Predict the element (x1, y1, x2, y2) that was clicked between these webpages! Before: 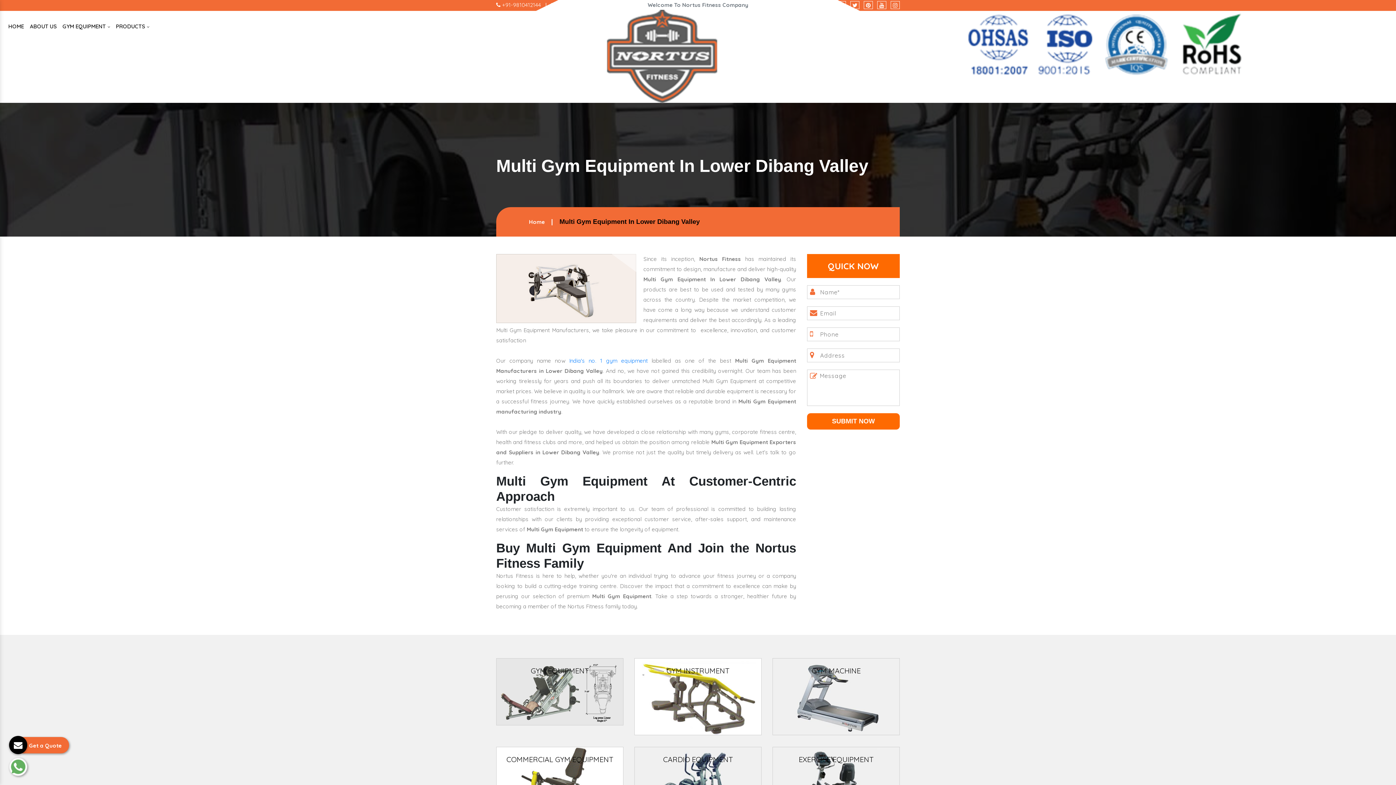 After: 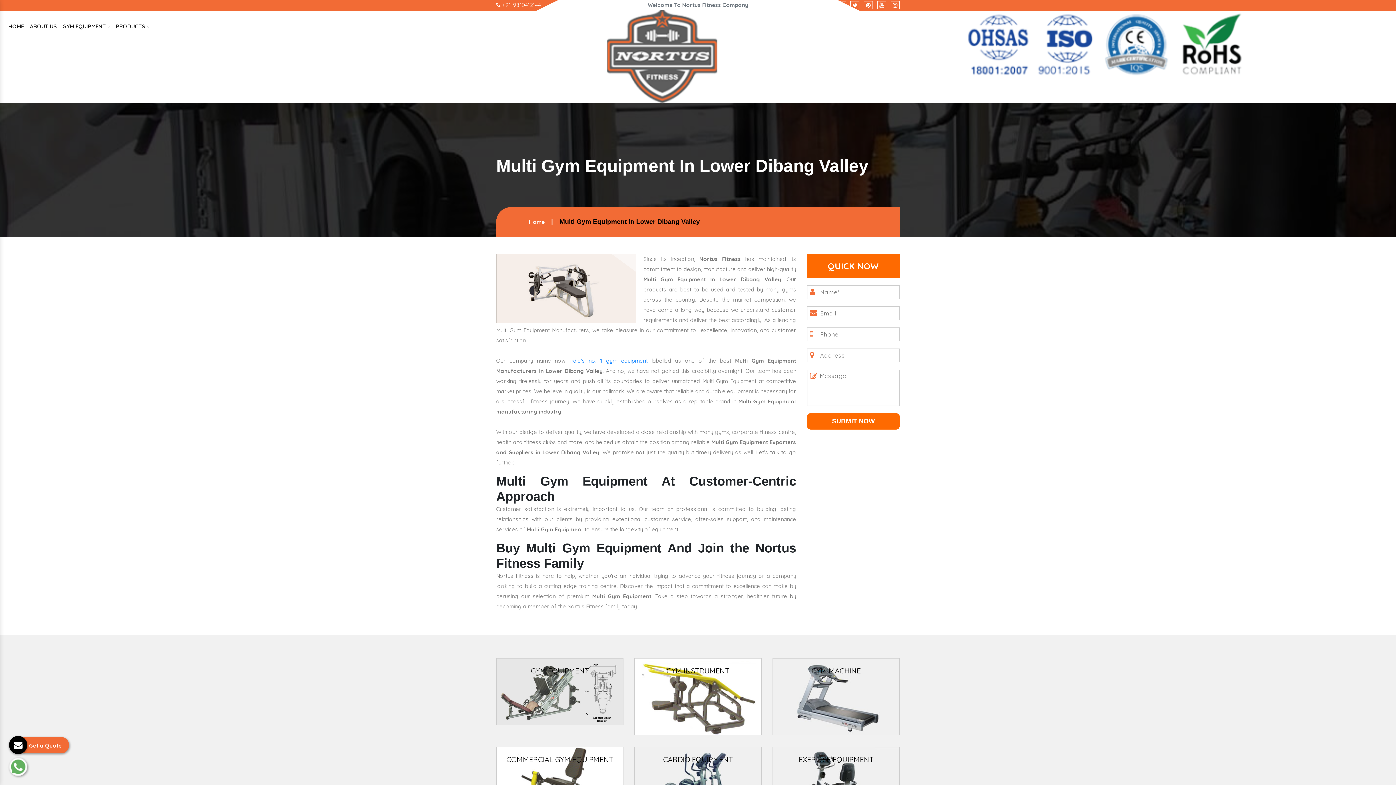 Action: bbox: (823, 1, 832, 8)